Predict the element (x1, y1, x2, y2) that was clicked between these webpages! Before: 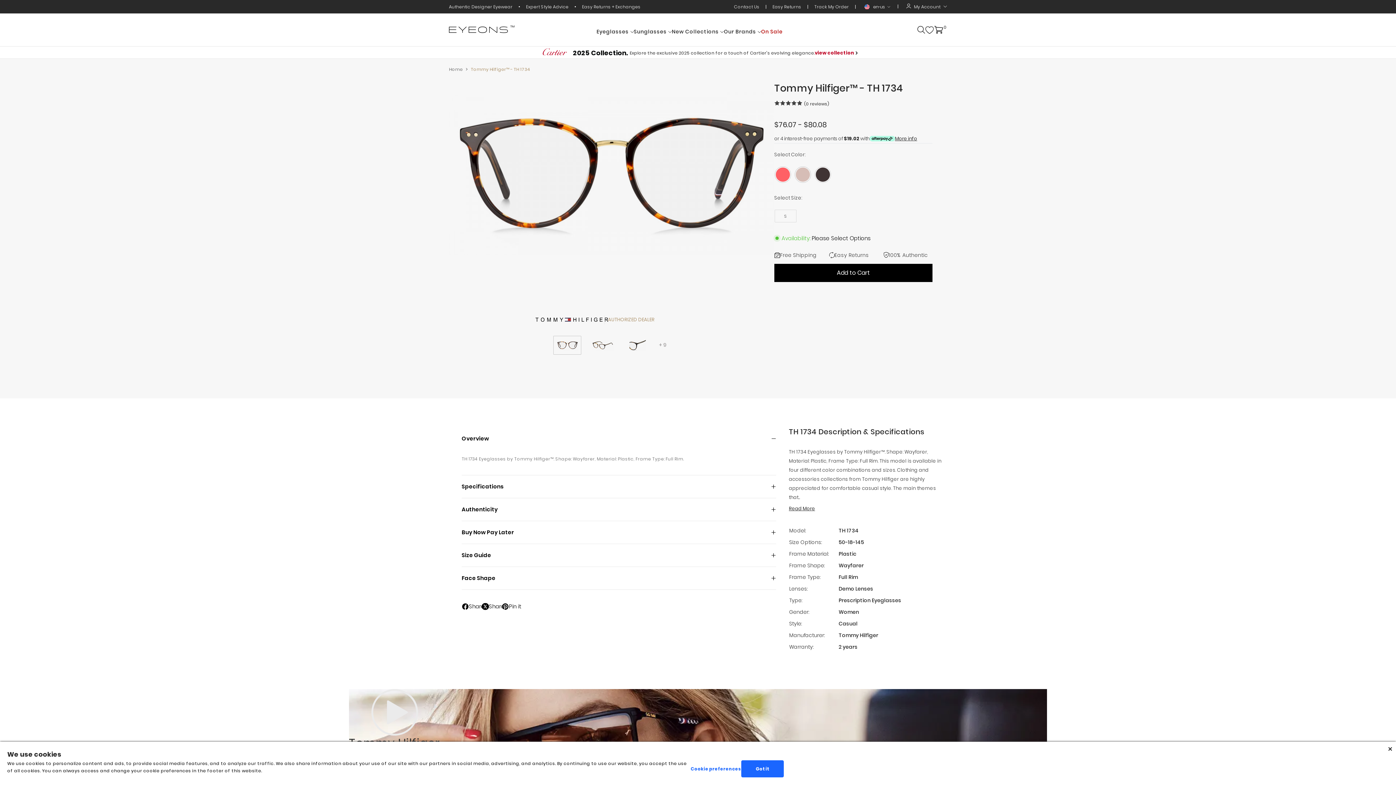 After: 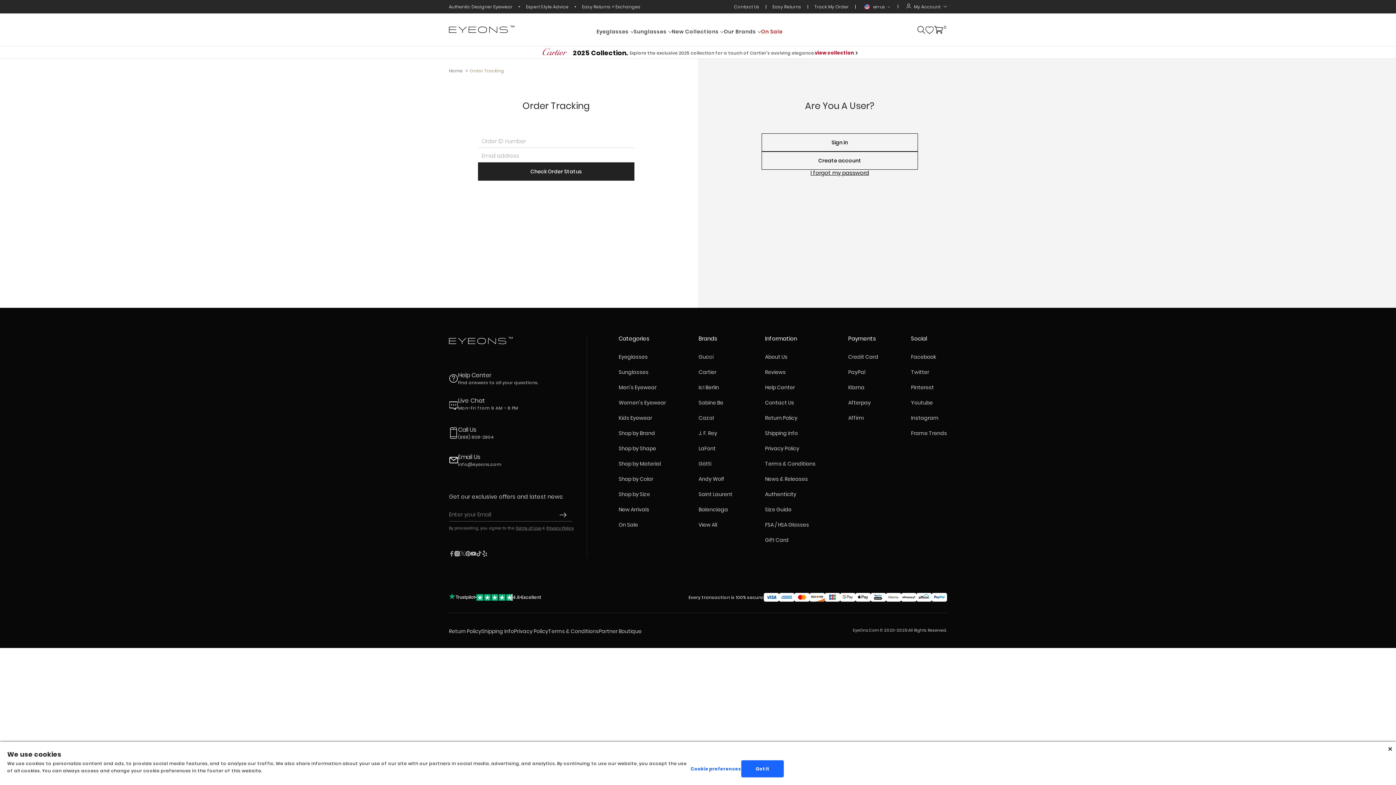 Action: label: Track My Order  bbox: (814, 3, 850, 9)